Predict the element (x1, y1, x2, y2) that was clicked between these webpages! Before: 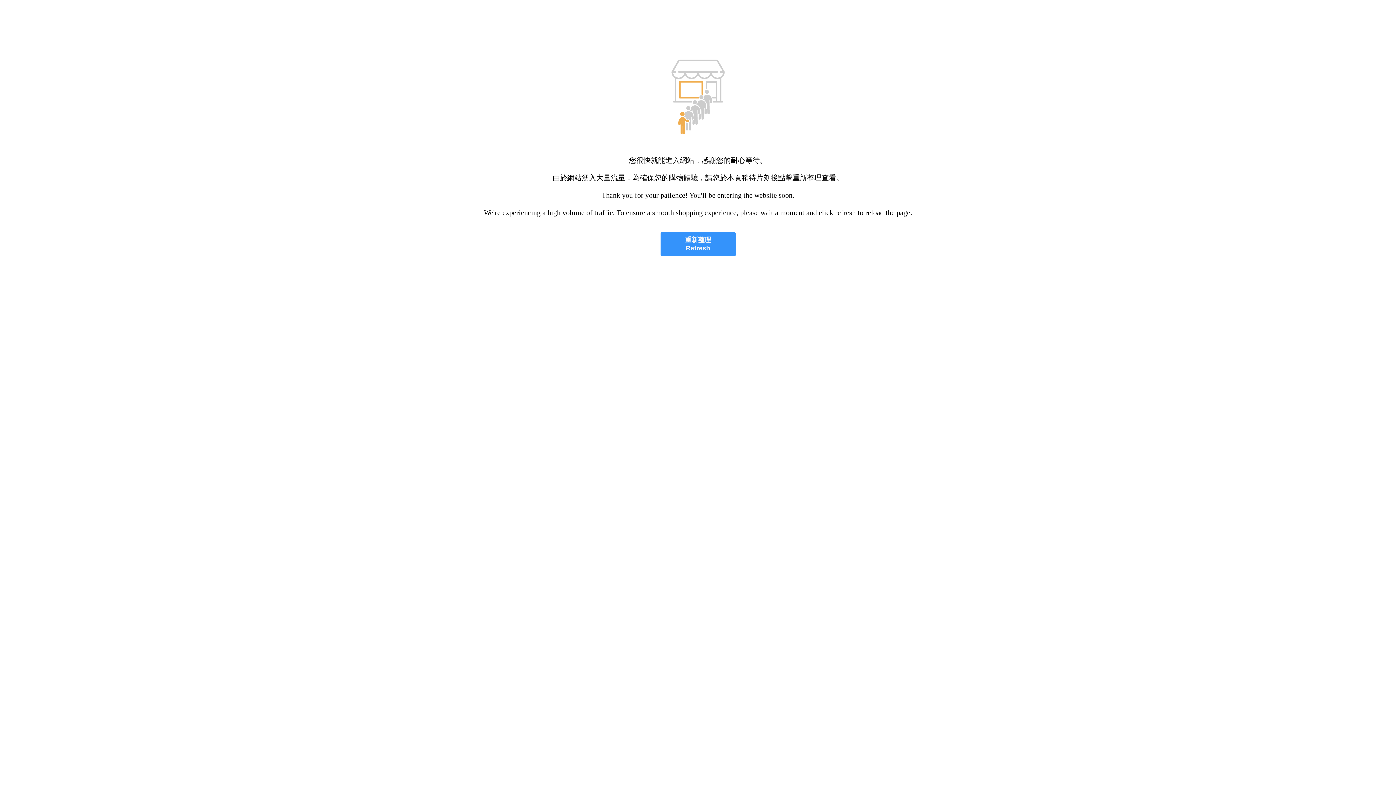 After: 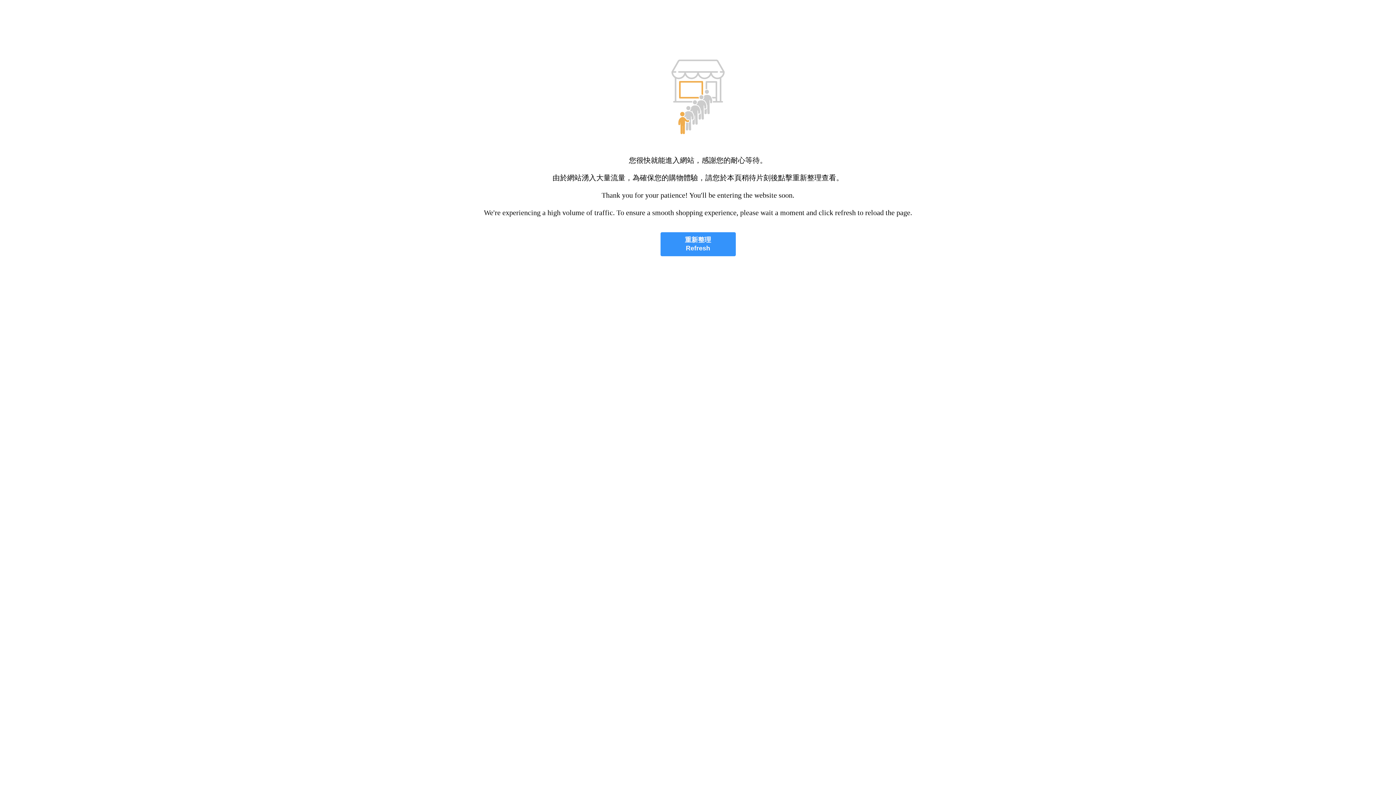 Action: bbox: (660, 232, 735, 256) label: 重新整理
Refresh